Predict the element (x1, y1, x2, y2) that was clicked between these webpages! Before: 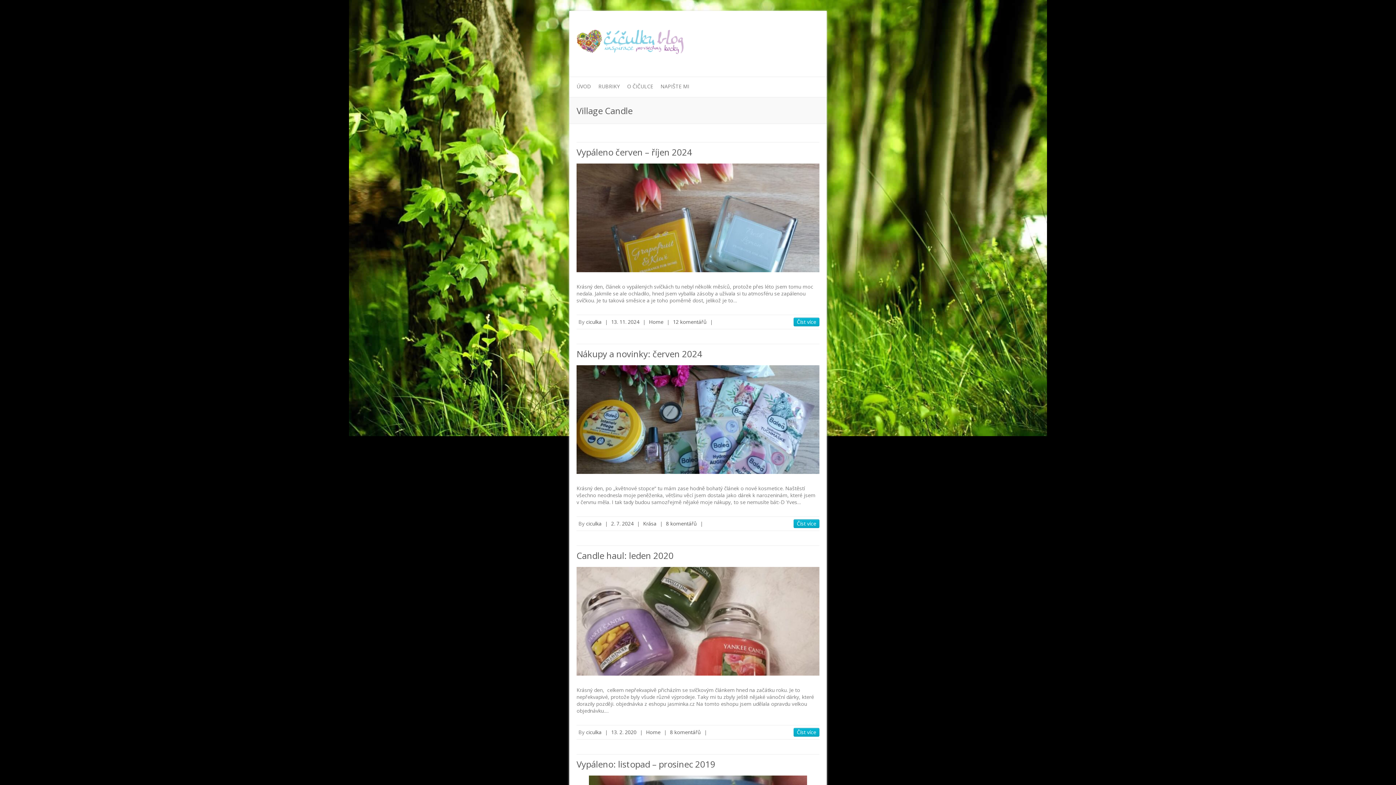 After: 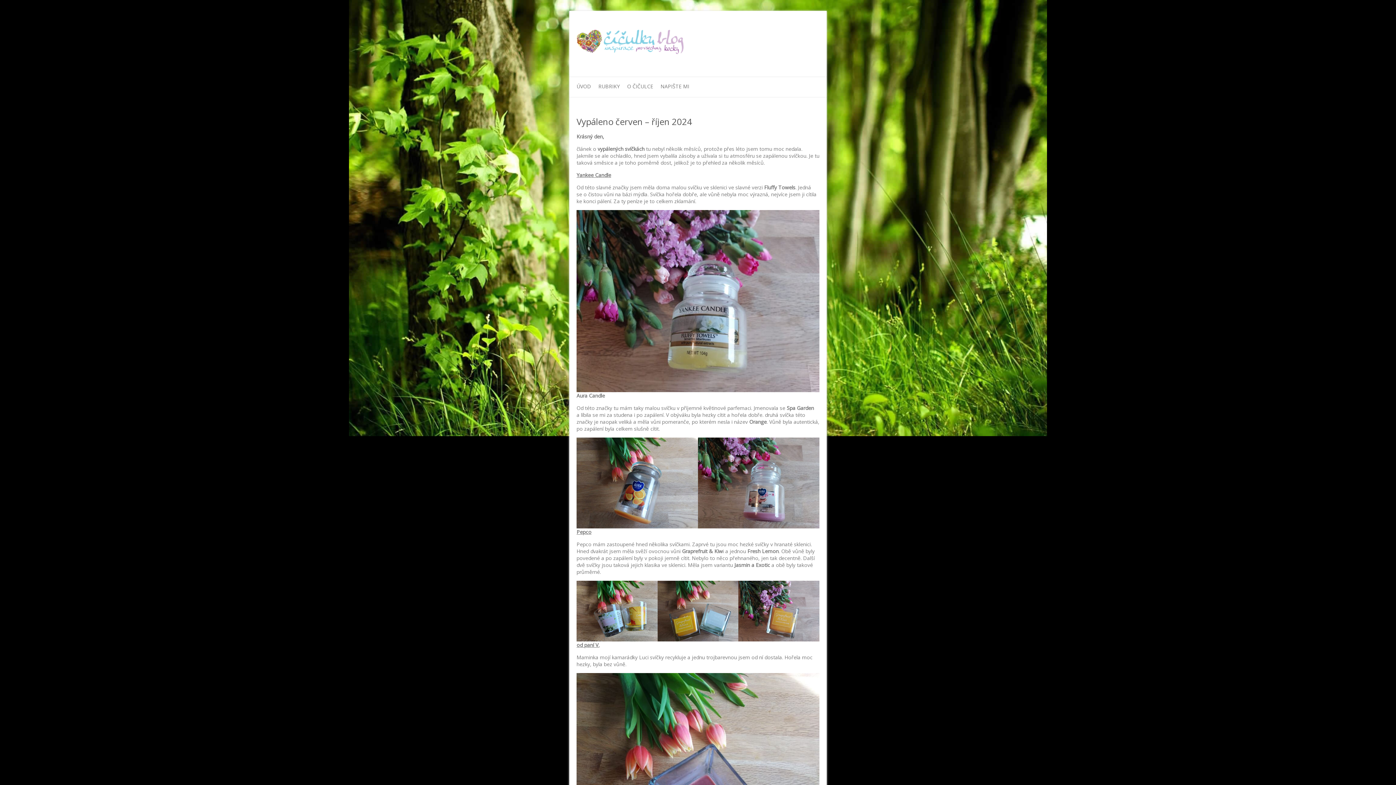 Action: label: Číst více bbox: (793, 317, 819, 326)